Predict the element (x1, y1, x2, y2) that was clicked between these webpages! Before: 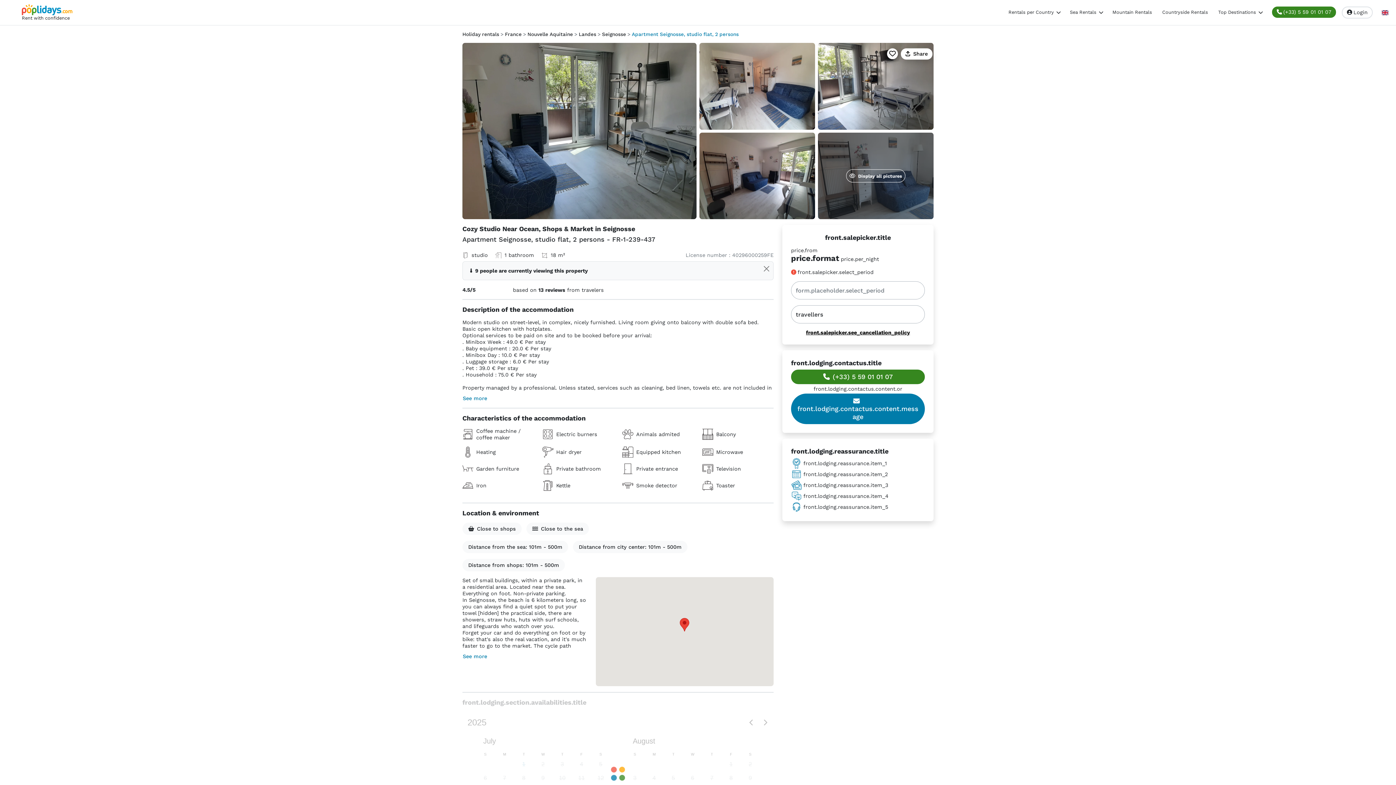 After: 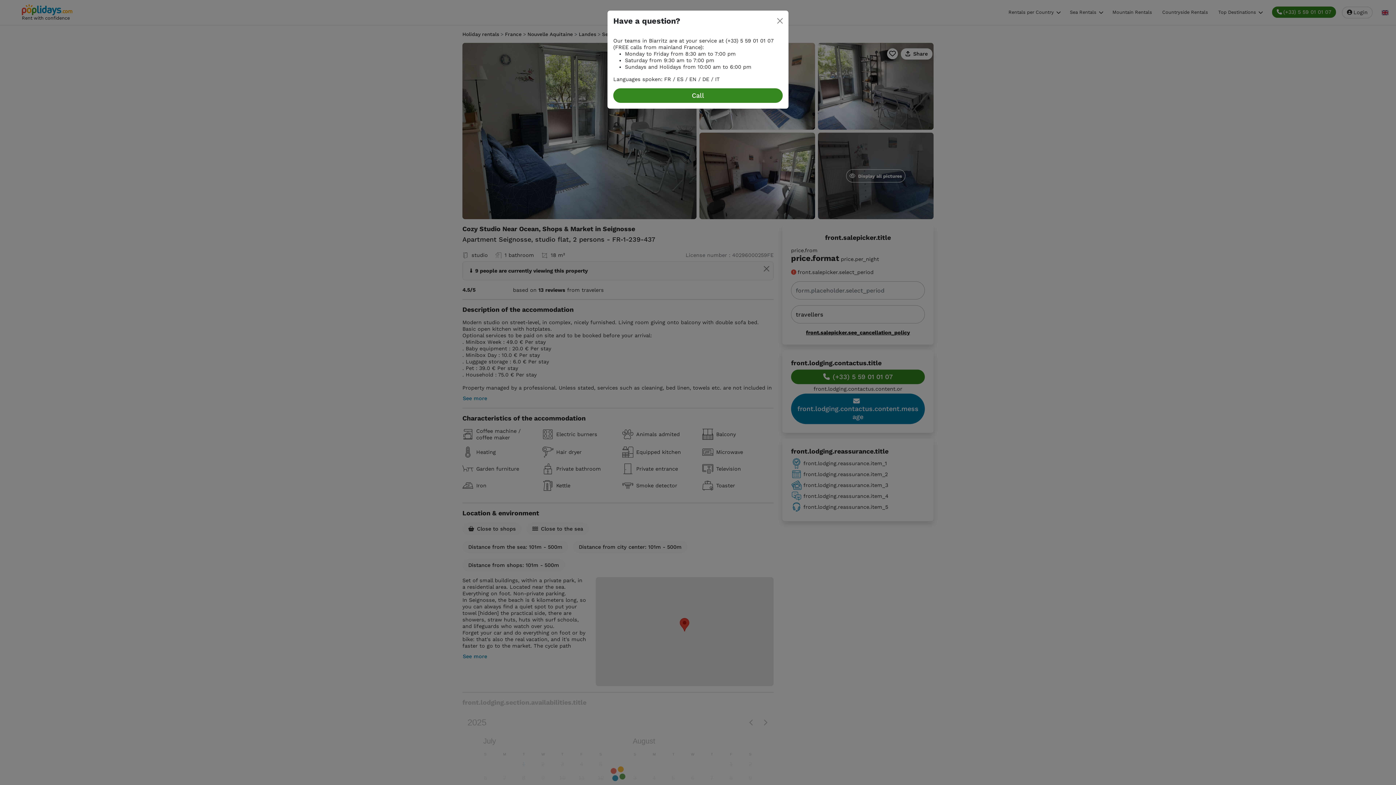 Action: bbox: (791, 369, 925, 384) label: (+33) 5 59 01 01 07